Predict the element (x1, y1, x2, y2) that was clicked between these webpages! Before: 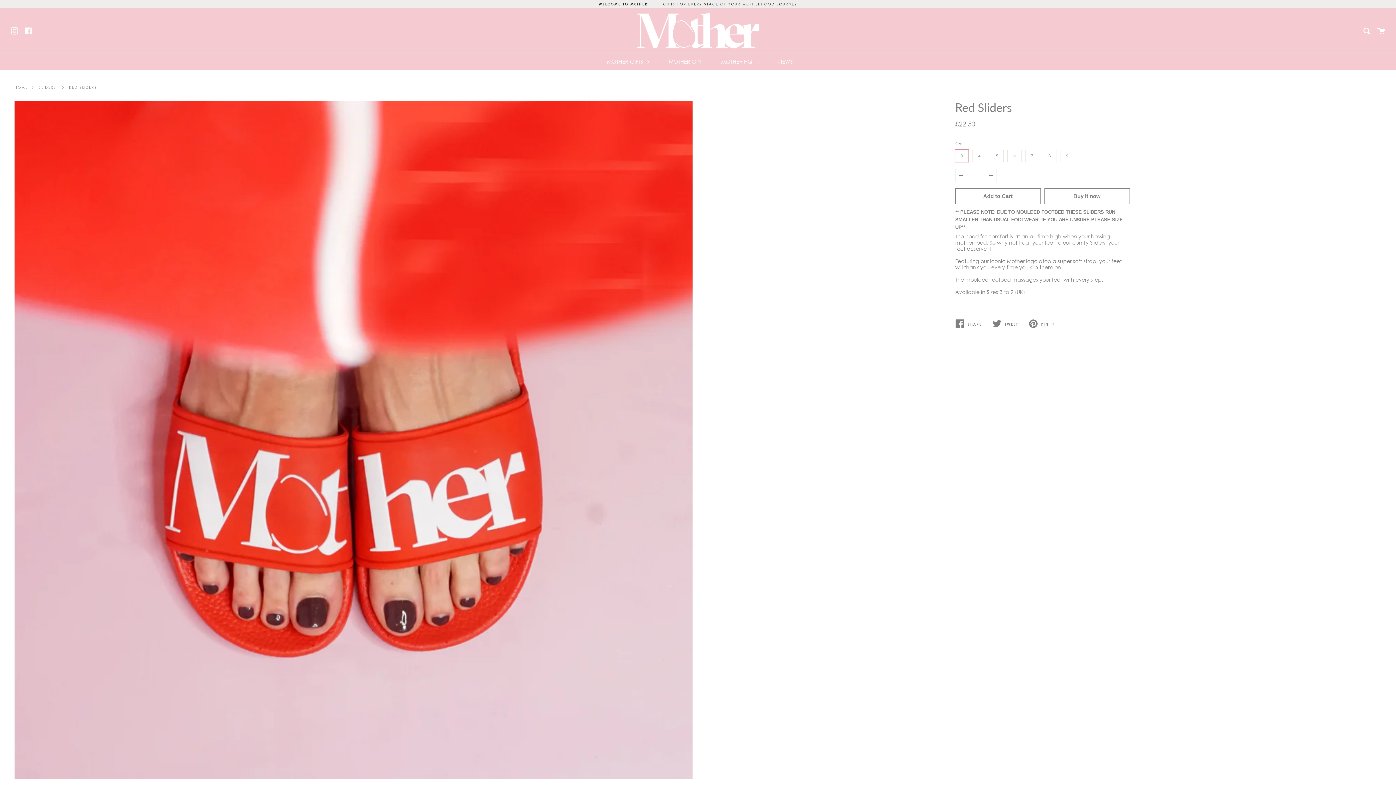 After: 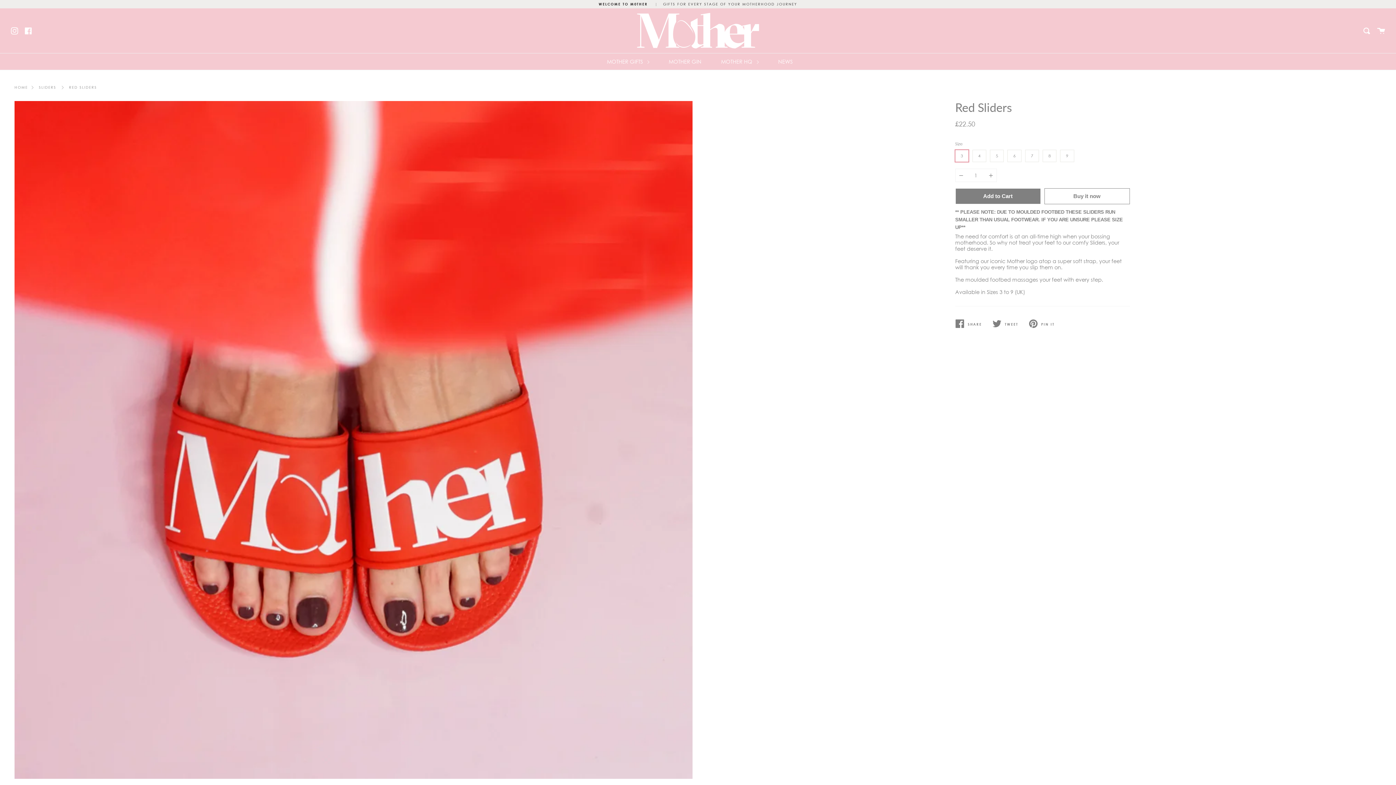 Action: bbox: (955, 188, 1040, 204) label: Add to Cart